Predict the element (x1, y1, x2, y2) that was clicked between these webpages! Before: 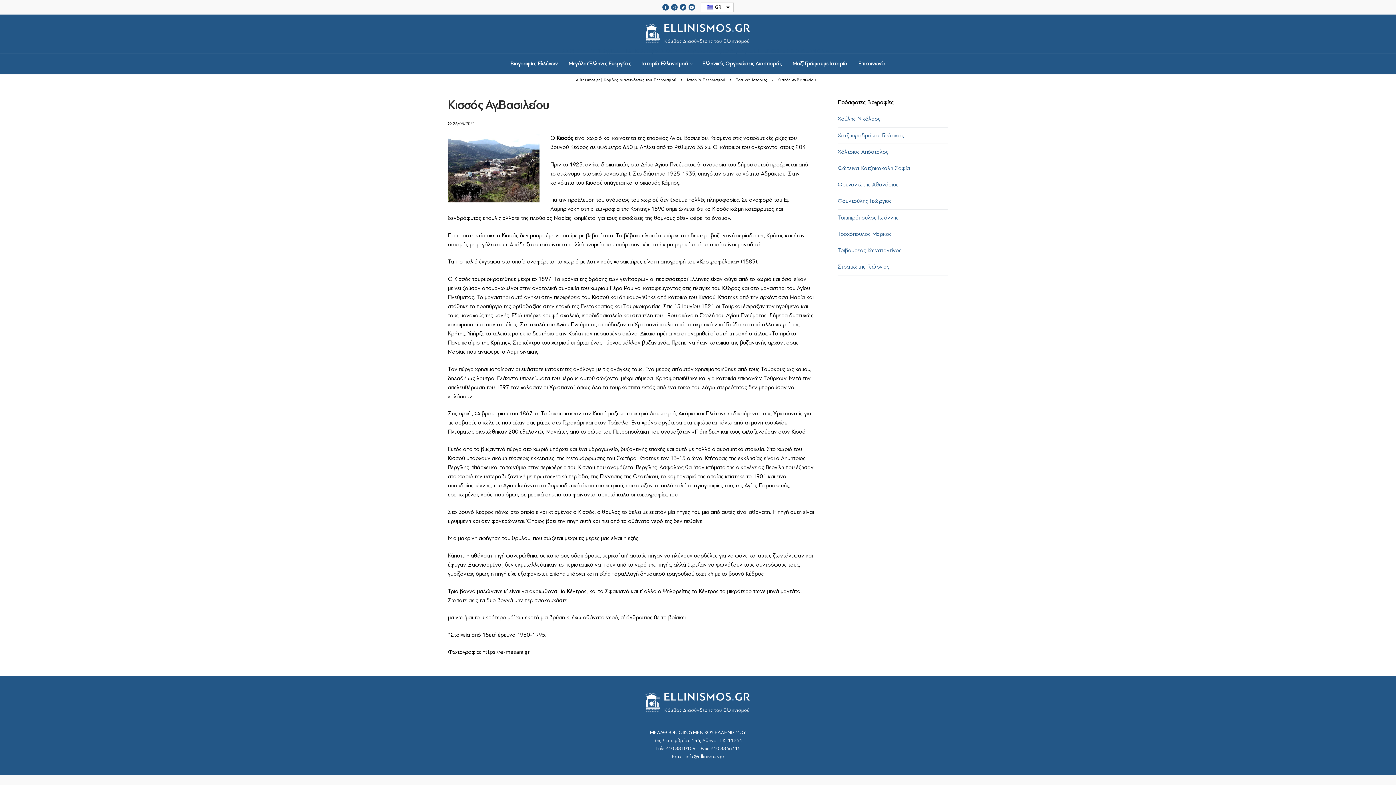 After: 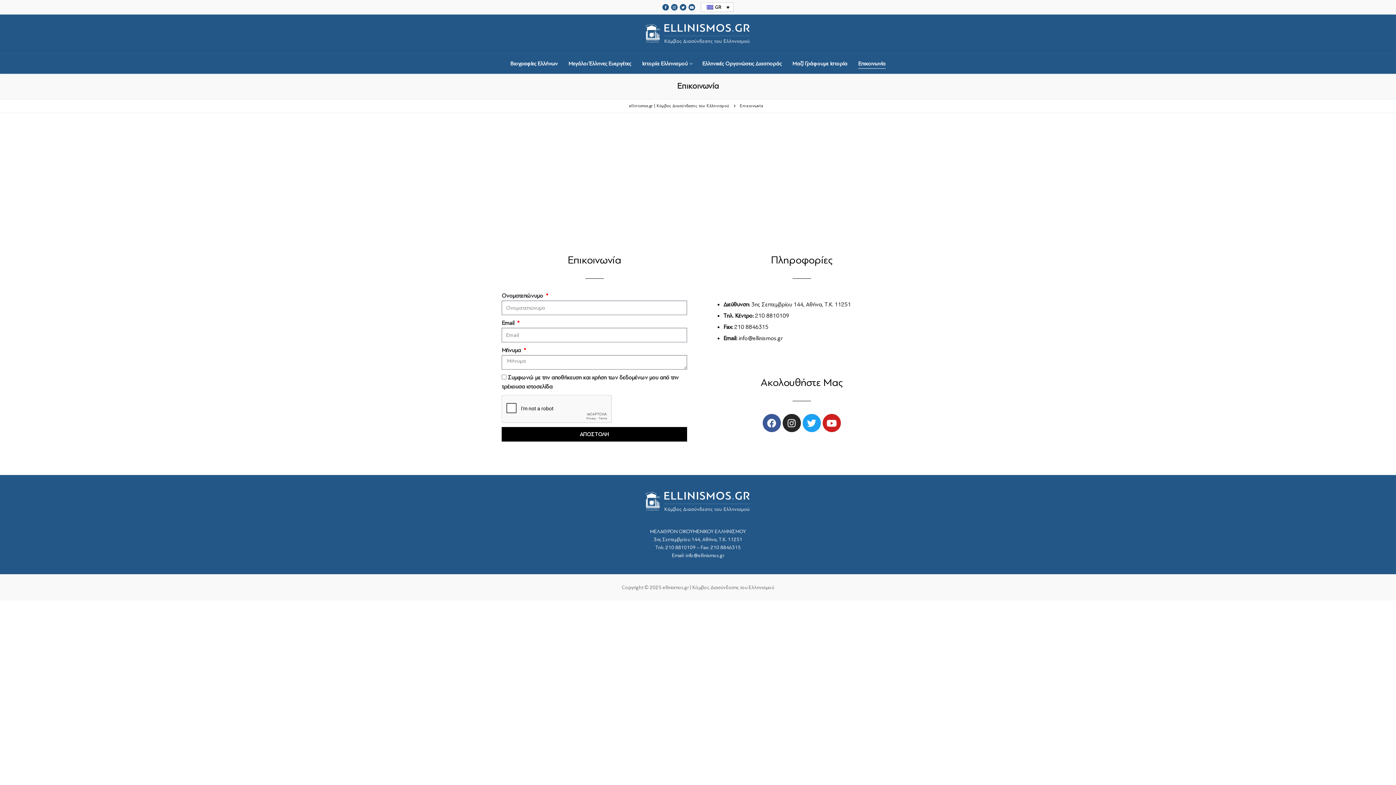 Action: label: Επικοινωνία bbox: (853, 56, 890, 71)